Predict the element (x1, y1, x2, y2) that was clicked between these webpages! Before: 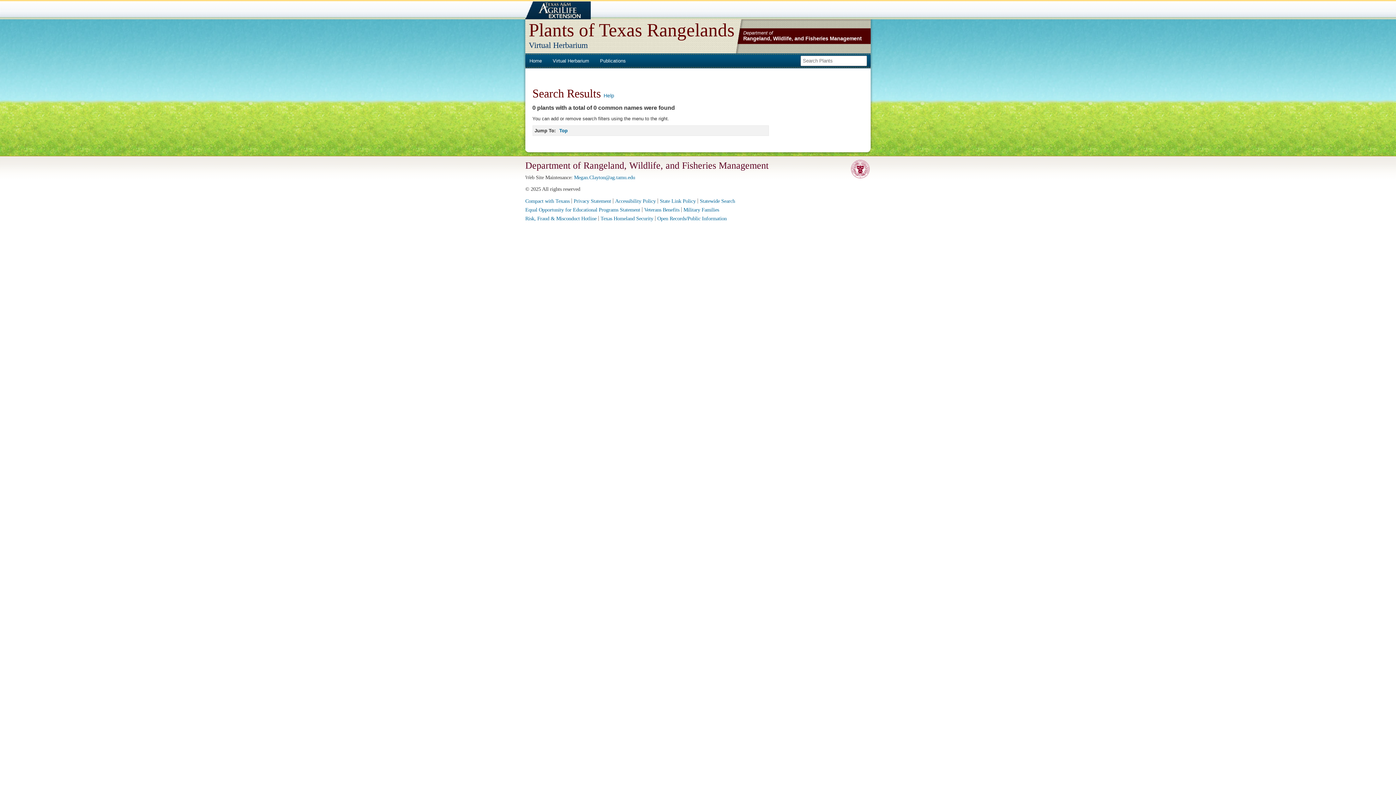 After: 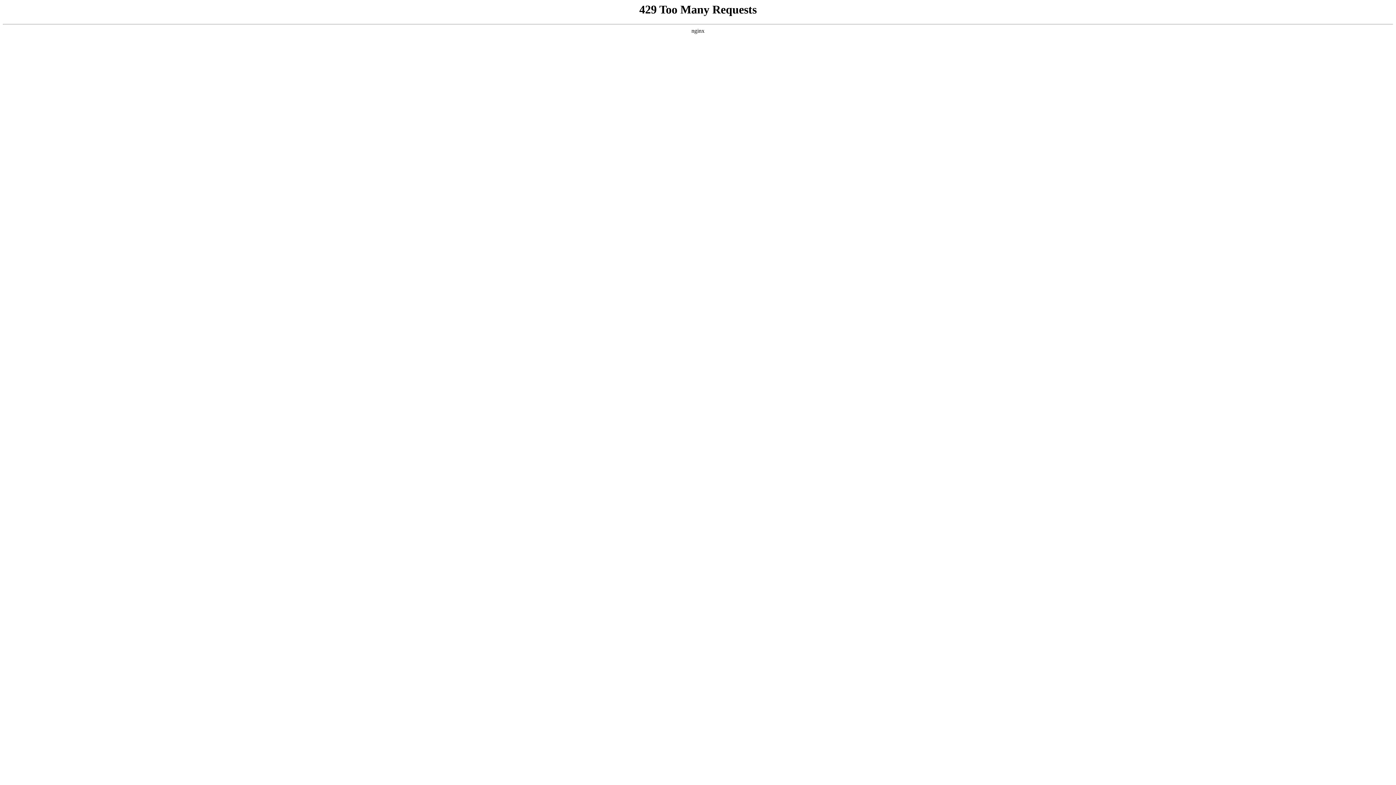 Action: bbox: (525, 198, 569, 204) label: Compact with Texans